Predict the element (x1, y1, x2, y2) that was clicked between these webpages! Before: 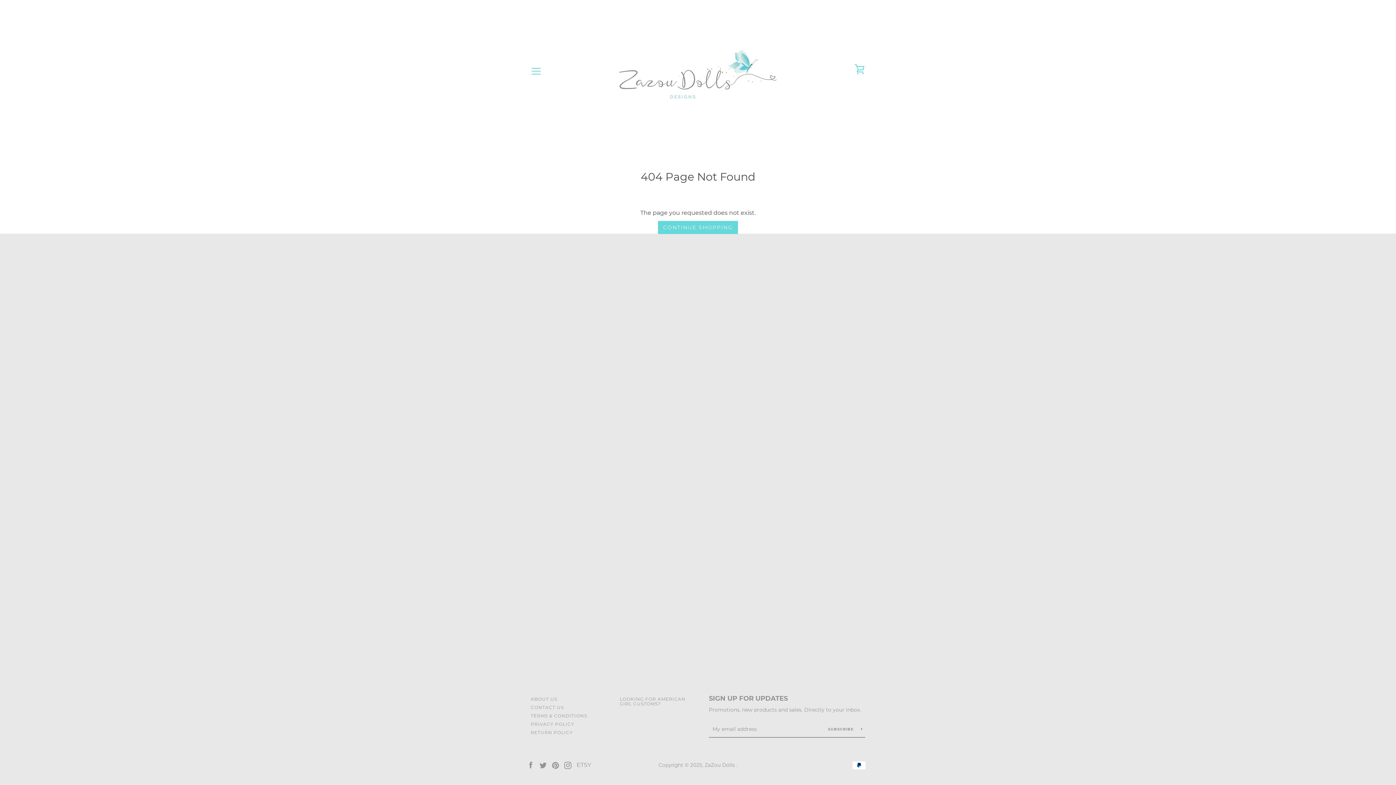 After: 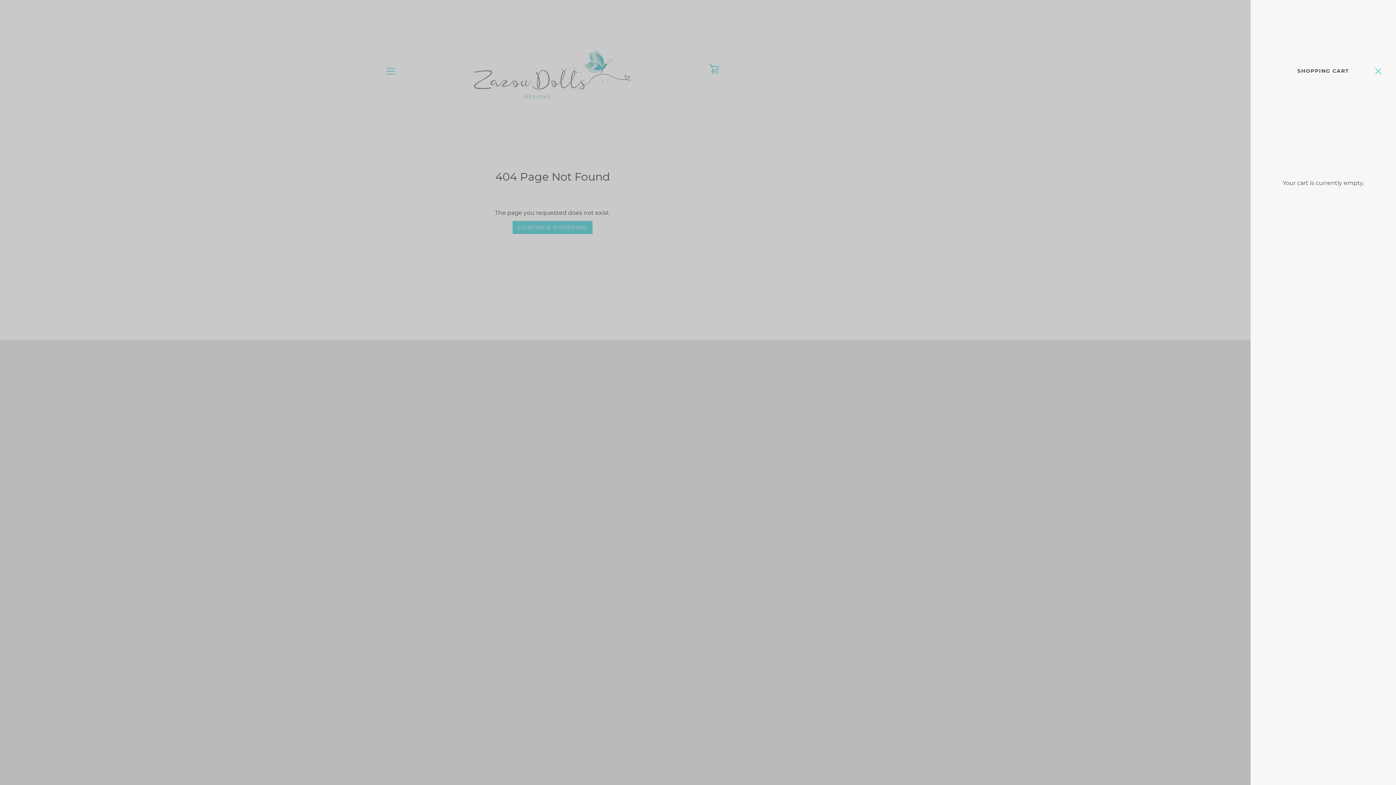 Action: label: VIEW CART bbox: (850, 61, 869, 80)